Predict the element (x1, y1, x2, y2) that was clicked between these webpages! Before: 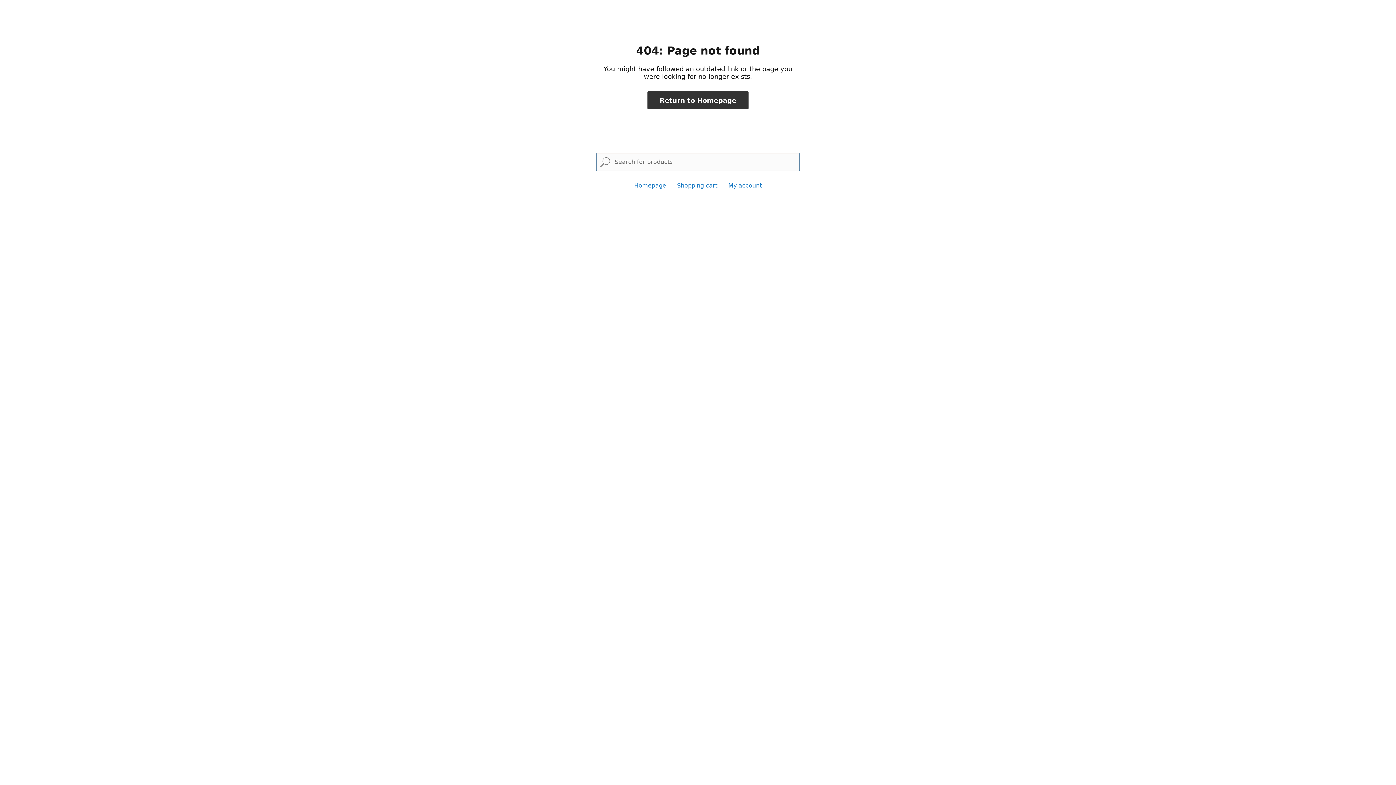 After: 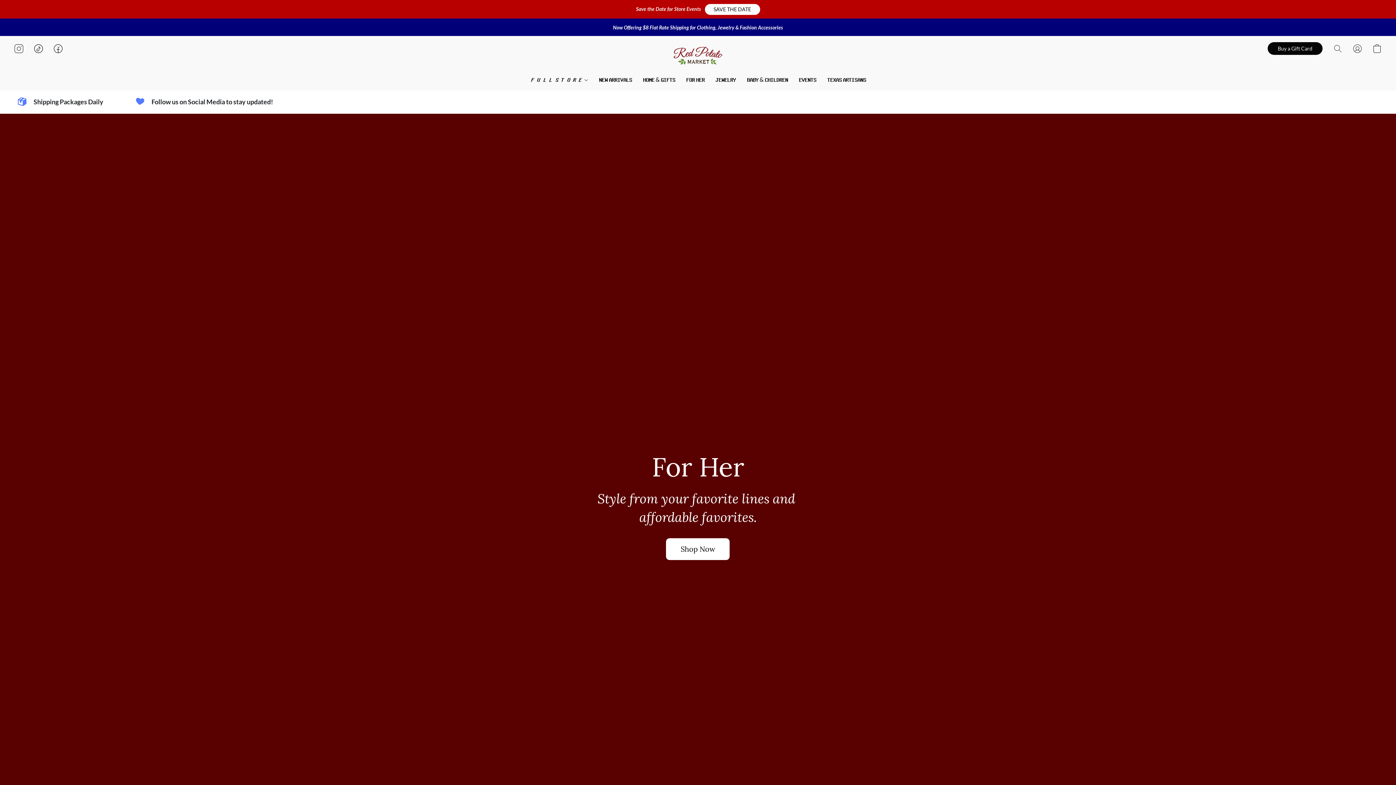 Action: bbox: (647, 91, 748, 109) label: Return to Homepage